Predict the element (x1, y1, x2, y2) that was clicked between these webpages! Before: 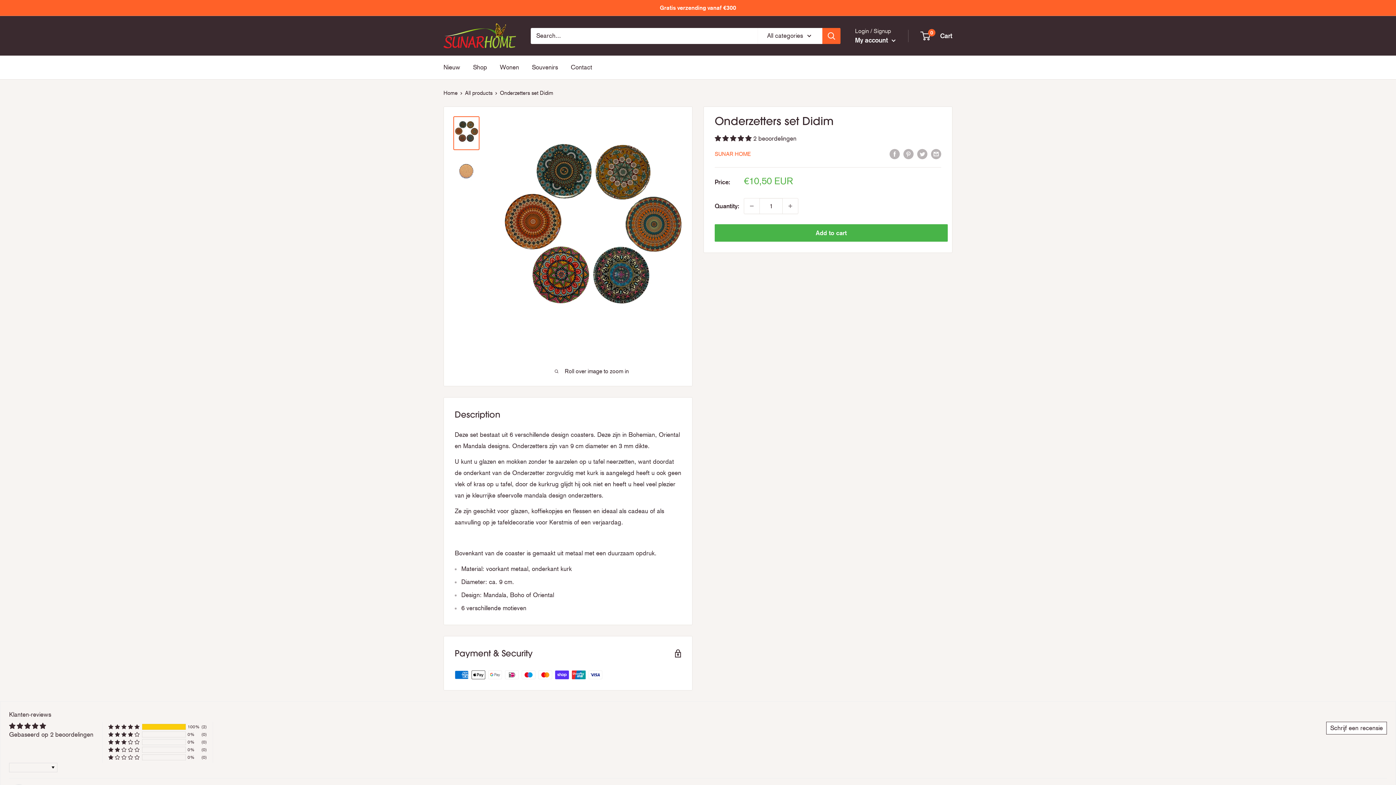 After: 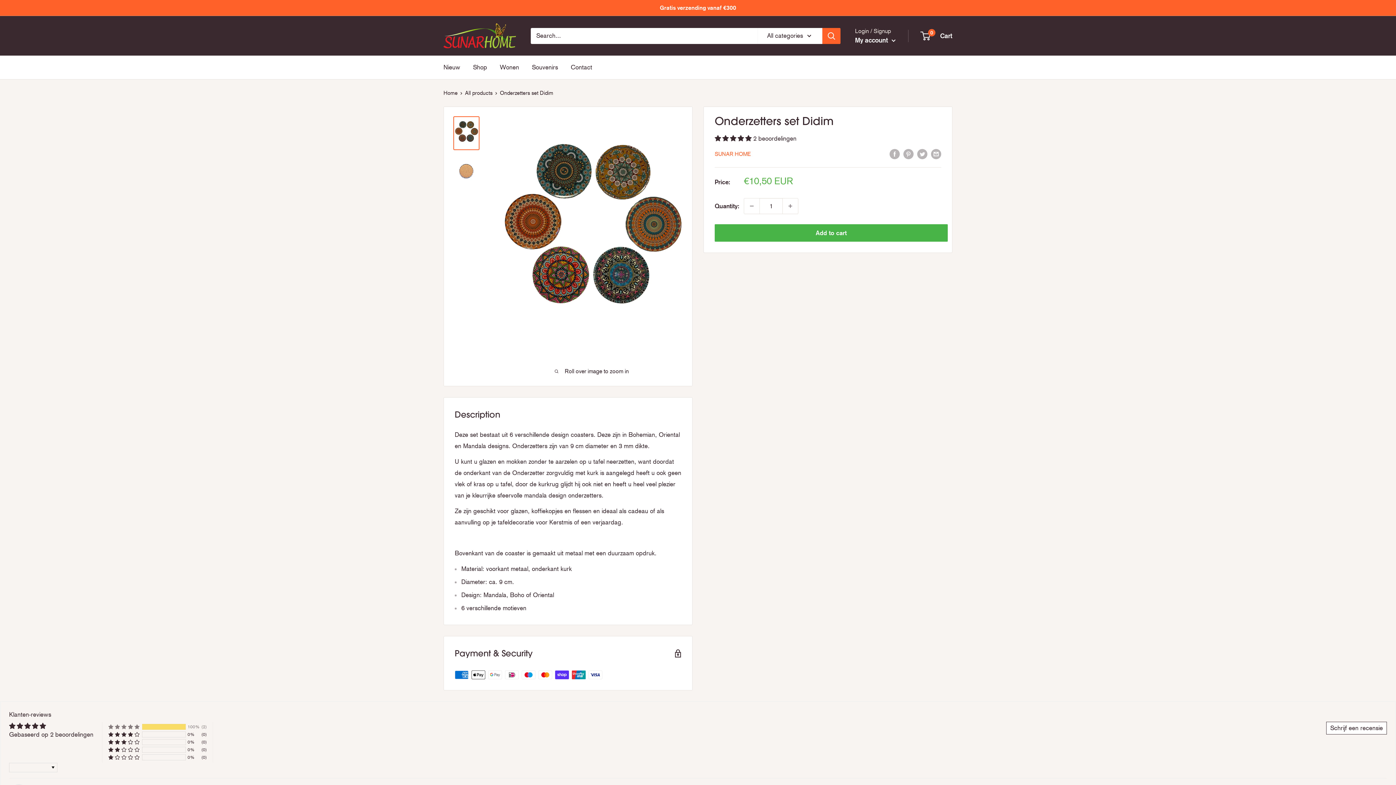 Action: label: 100% (2) reviews with 5 star rating bbox: (108, 723, 139, 730)